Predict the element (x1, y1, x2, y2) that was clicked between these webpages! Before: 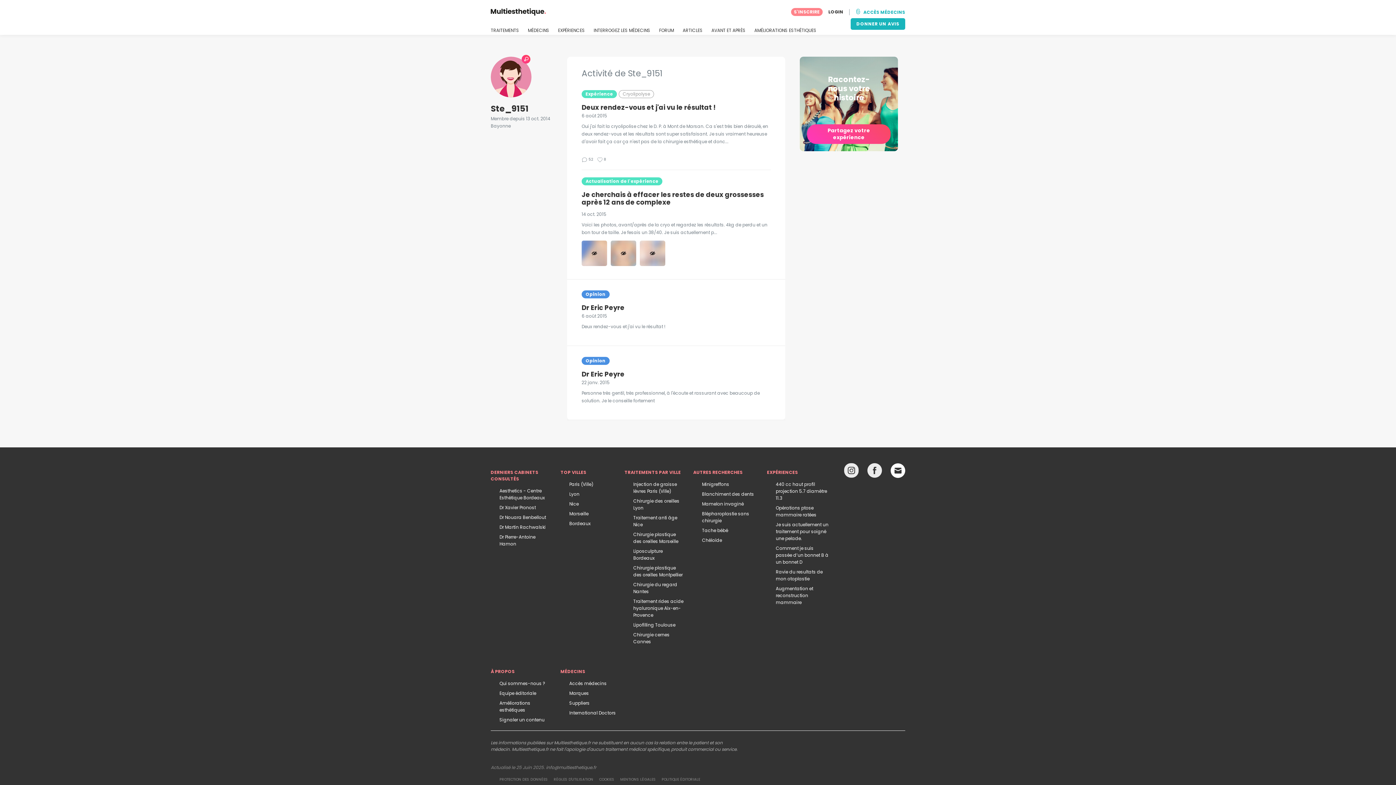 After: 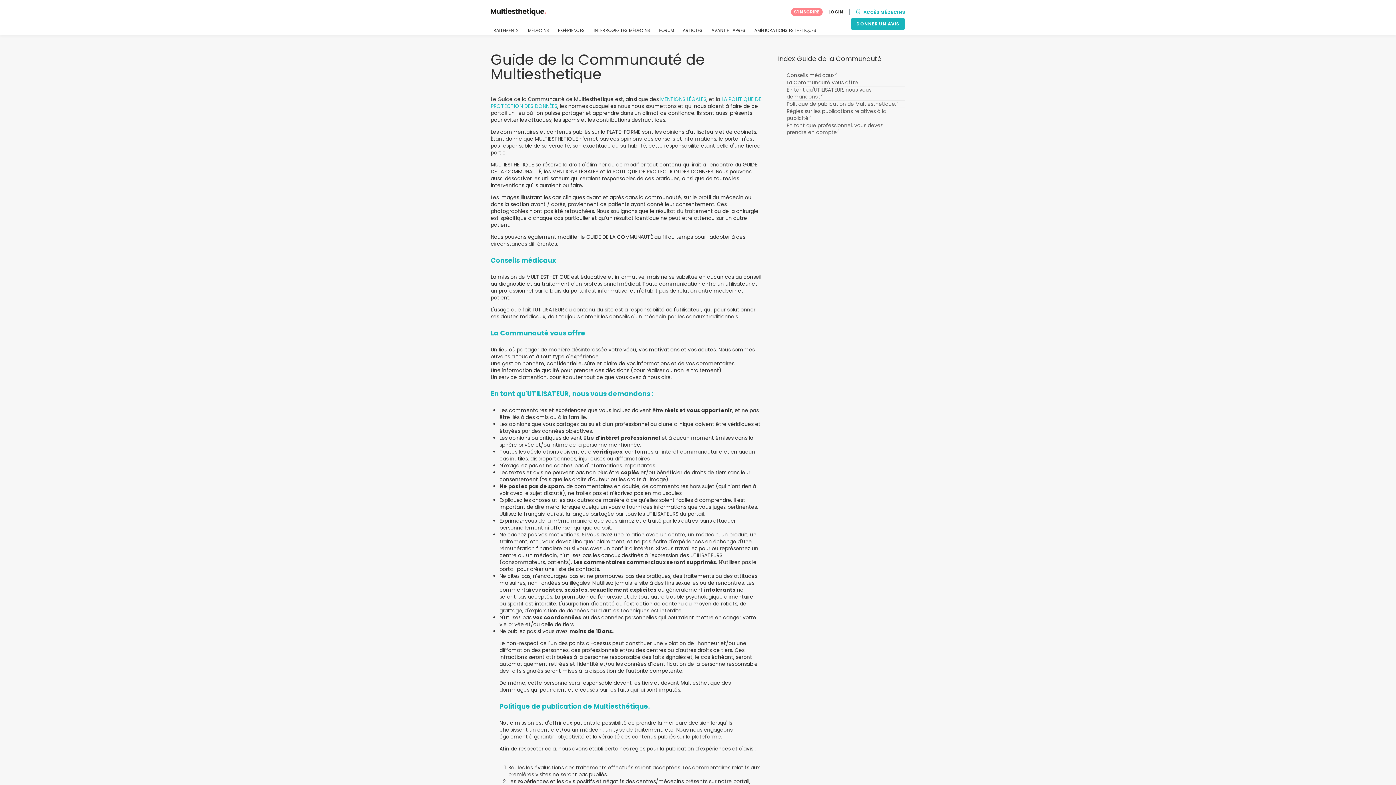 Action: bbox: (553, 777, 593, 782) label: RÈGLES D'UTILISATION